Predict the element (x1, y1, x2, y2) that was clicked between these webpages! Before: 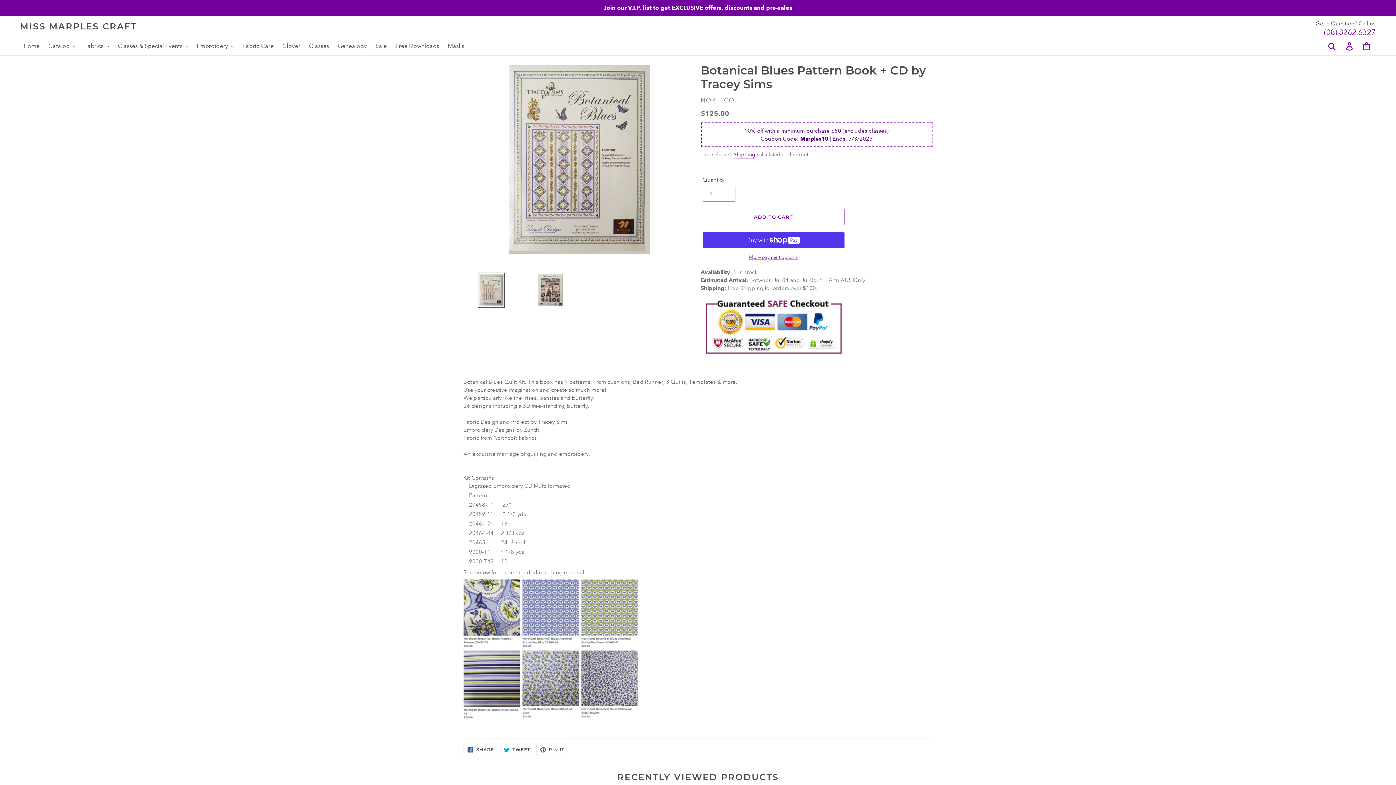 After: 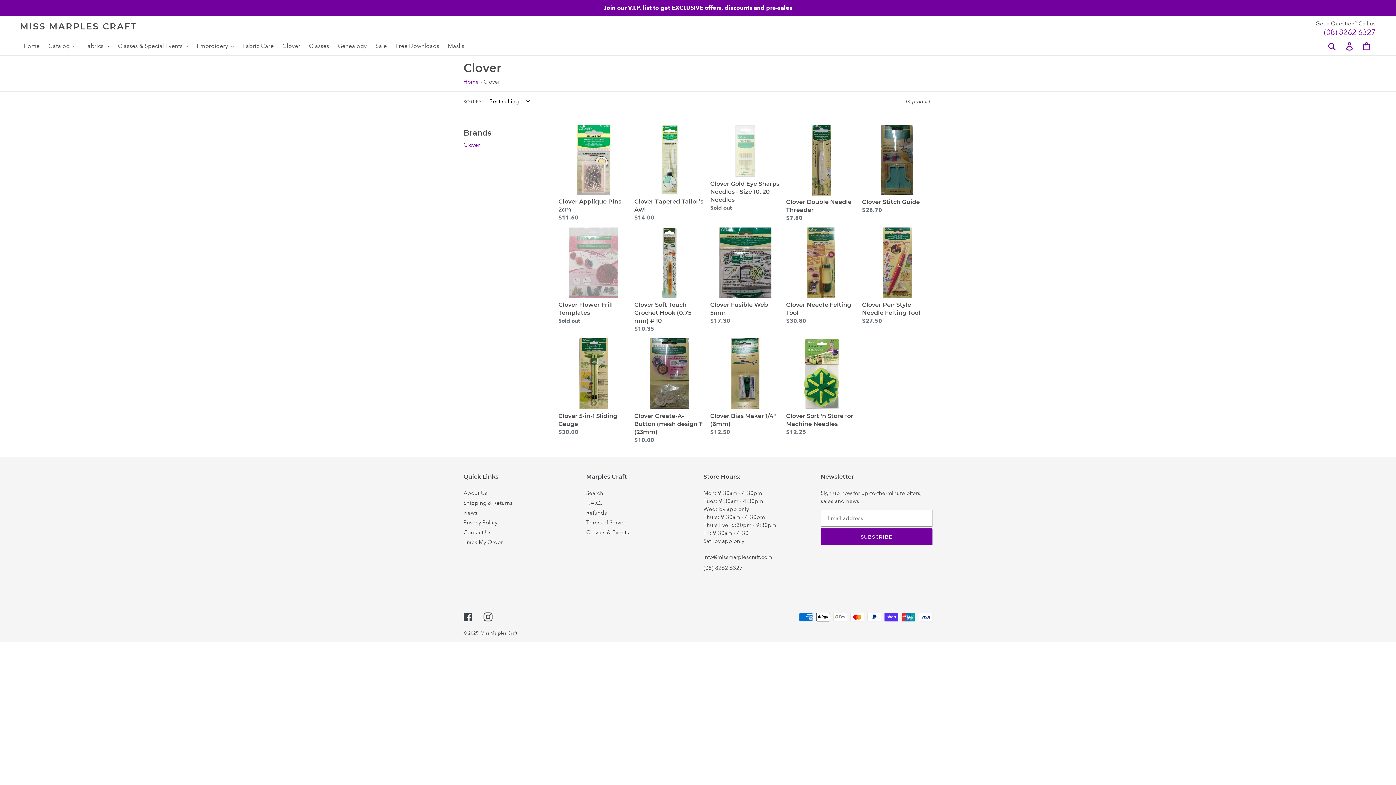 Action: label: Clover bbox: (278, 40, 304, 51)